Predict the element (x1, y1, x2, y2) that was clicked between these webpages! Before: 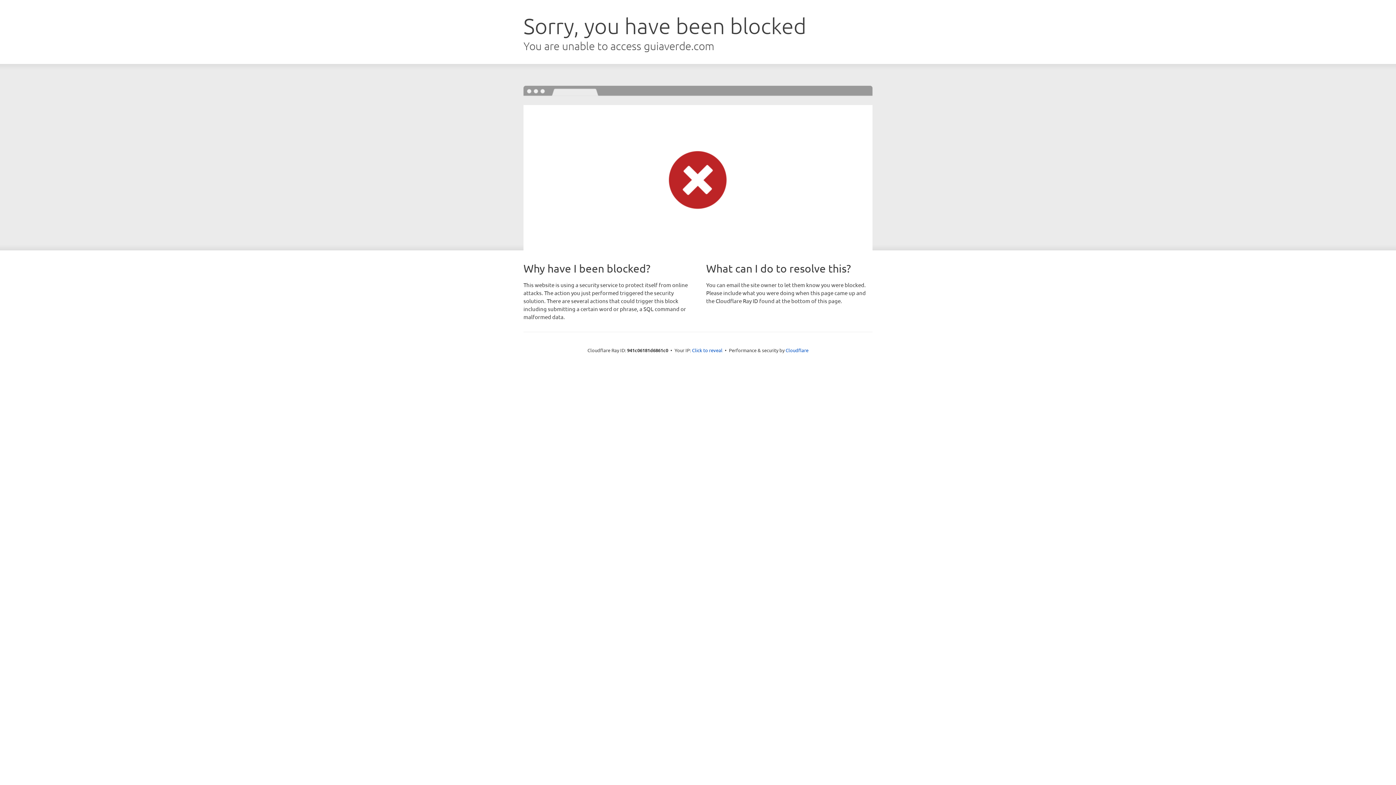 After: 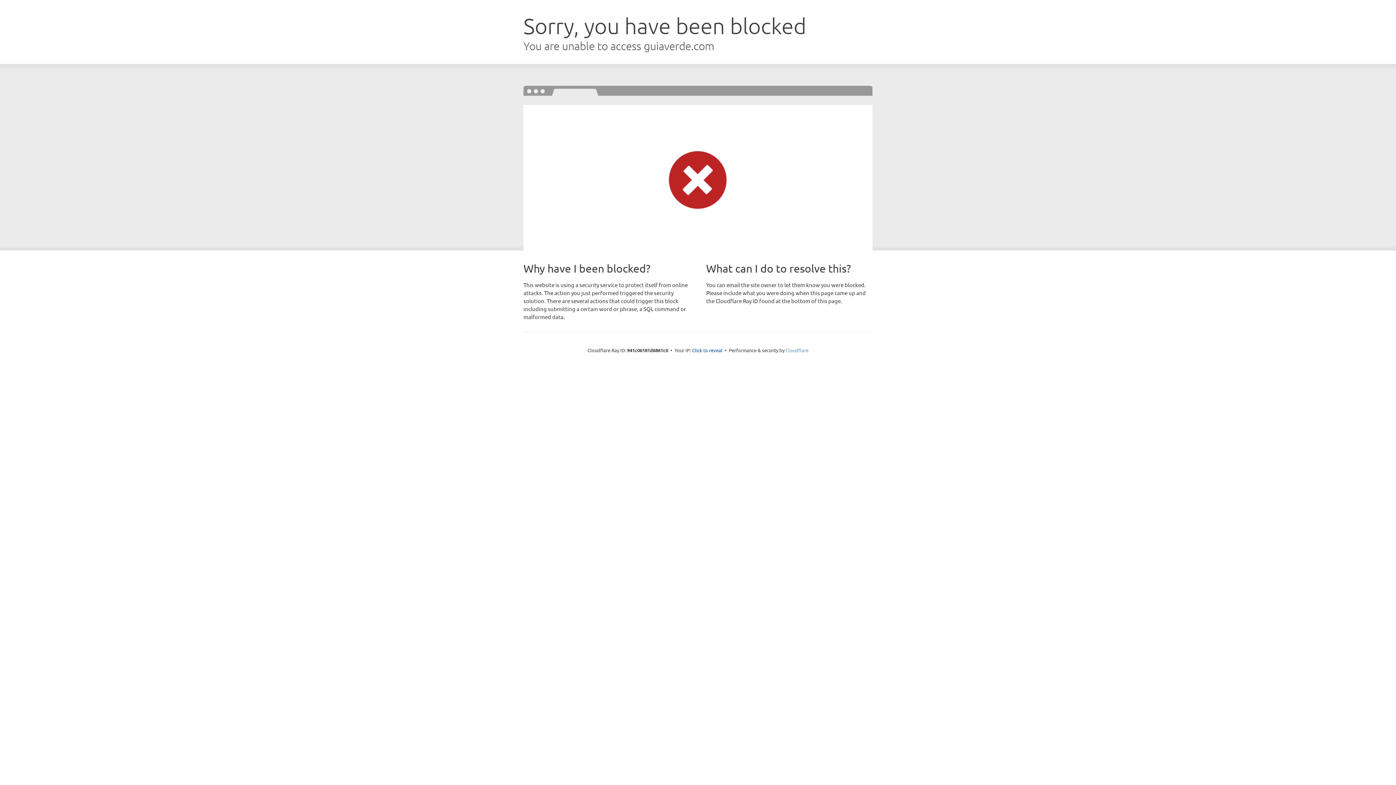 Action: label: Cloudflare bbox: (785, 347, 808, 353)